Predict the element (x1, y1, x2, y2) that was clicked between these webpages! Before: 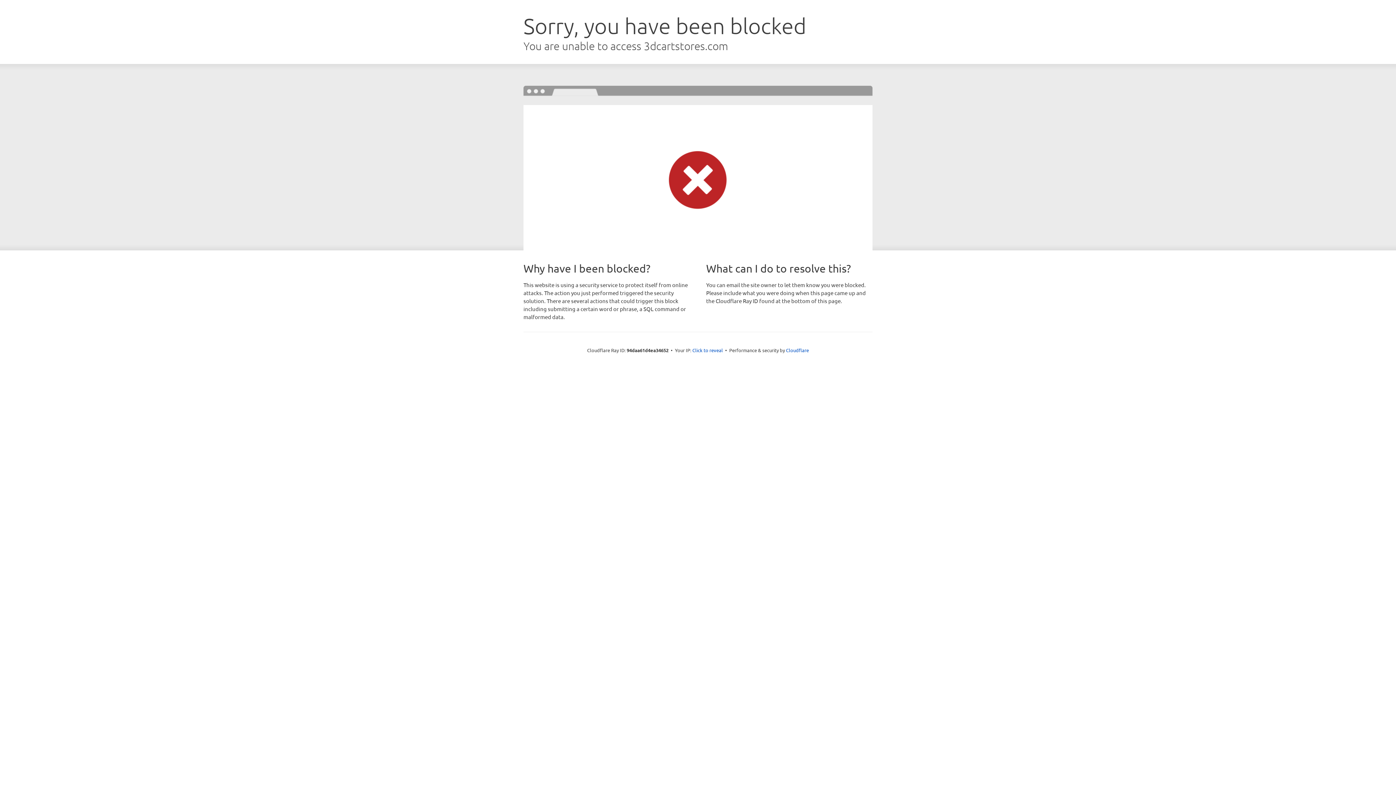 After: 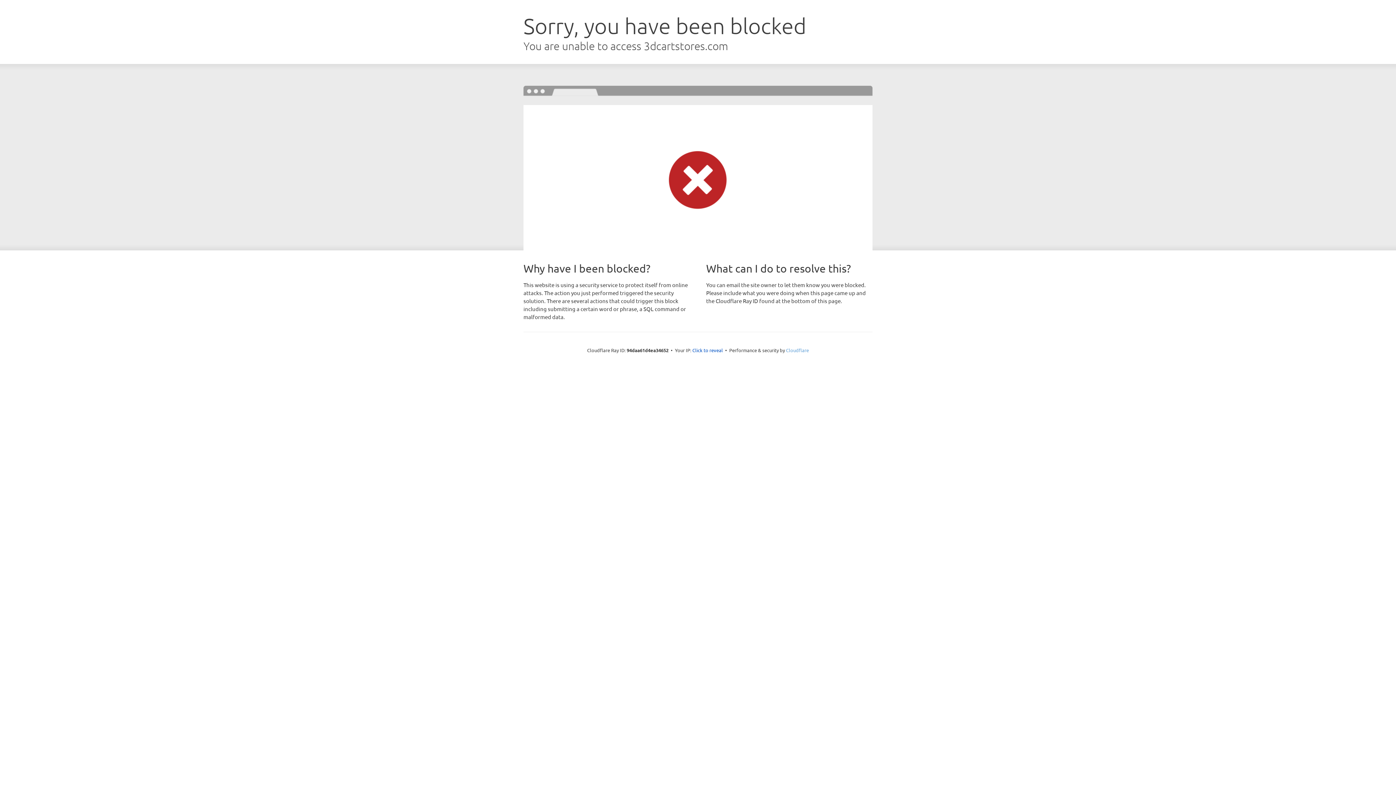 Action: bbox: (786, 347, 809, 353) label: Cloudflare